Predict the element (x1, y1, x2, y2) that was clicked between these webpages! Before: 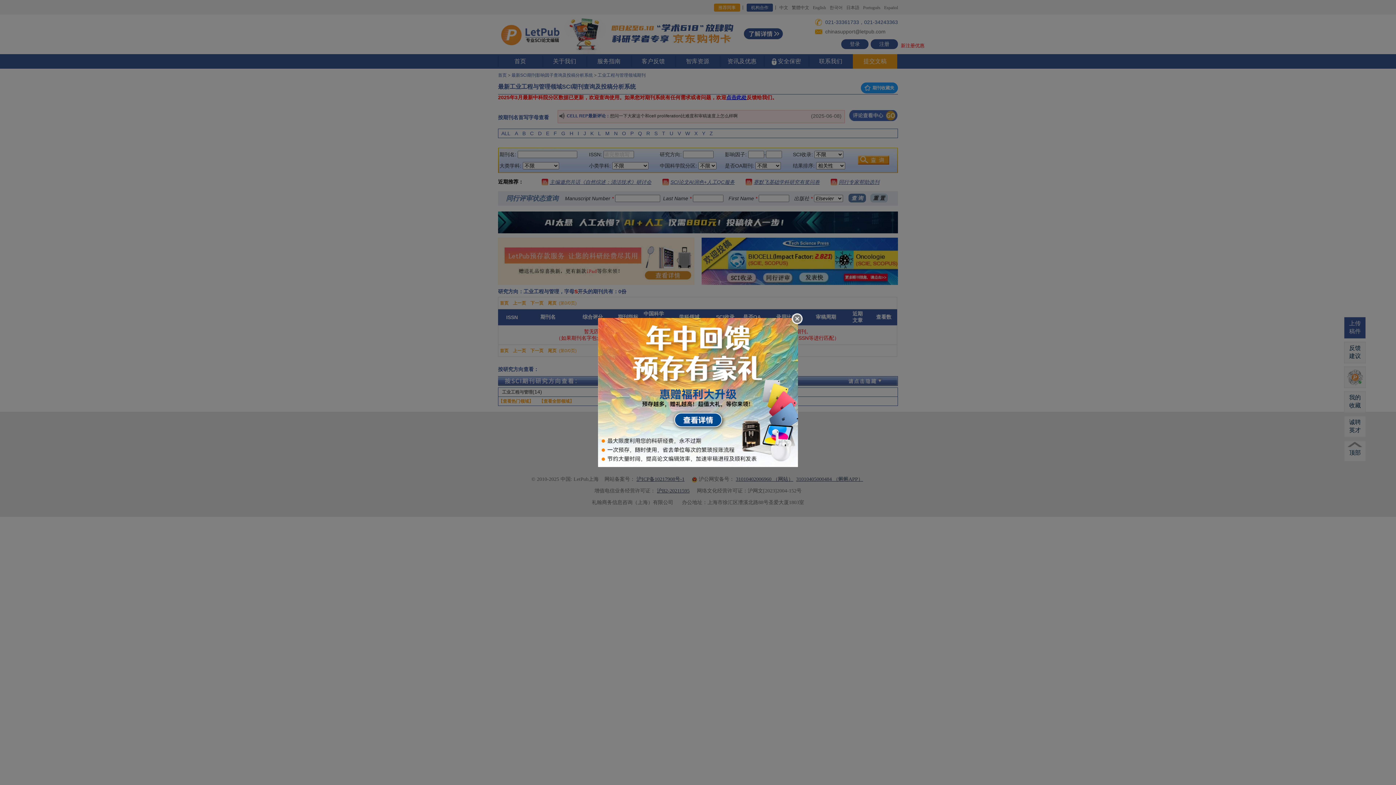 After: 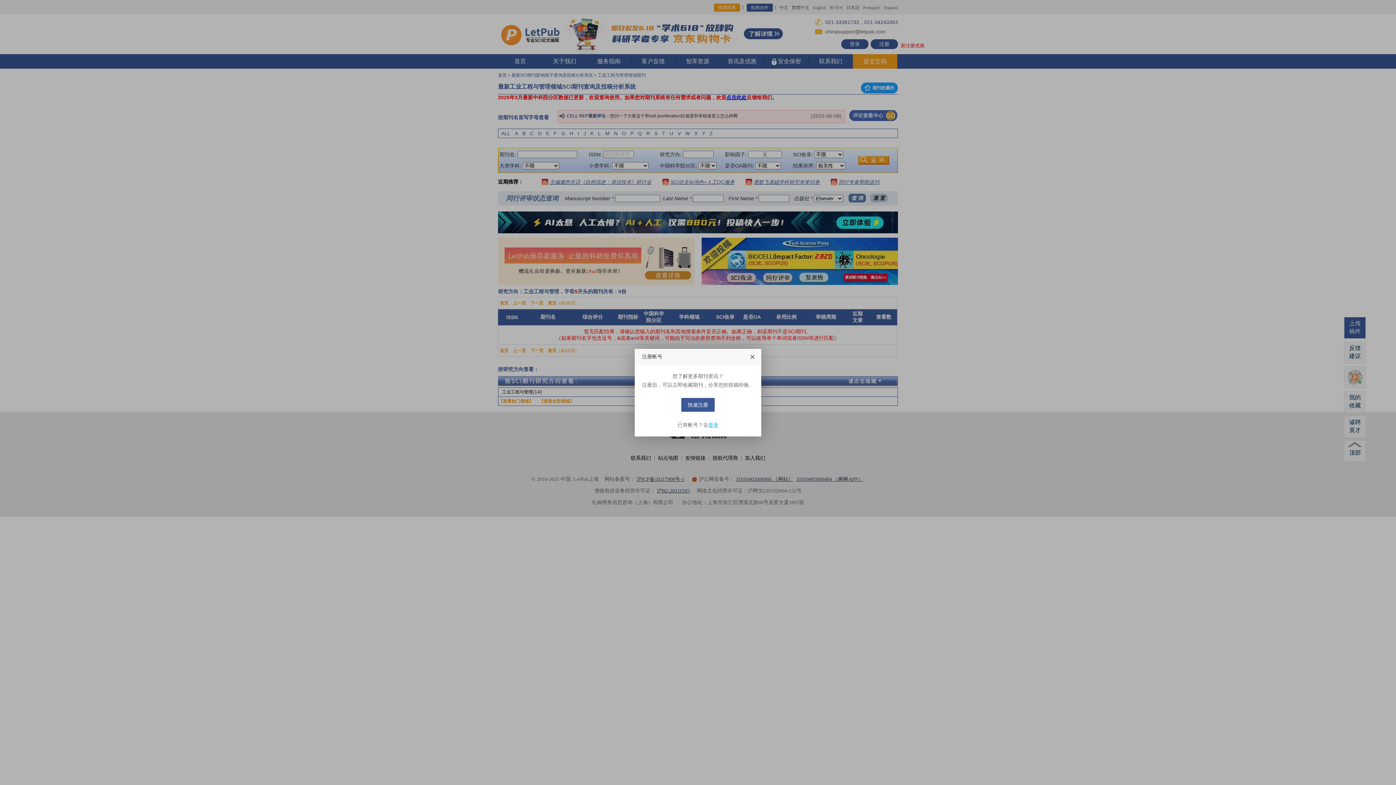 Action: bbox: (792, 313, 802, 324)